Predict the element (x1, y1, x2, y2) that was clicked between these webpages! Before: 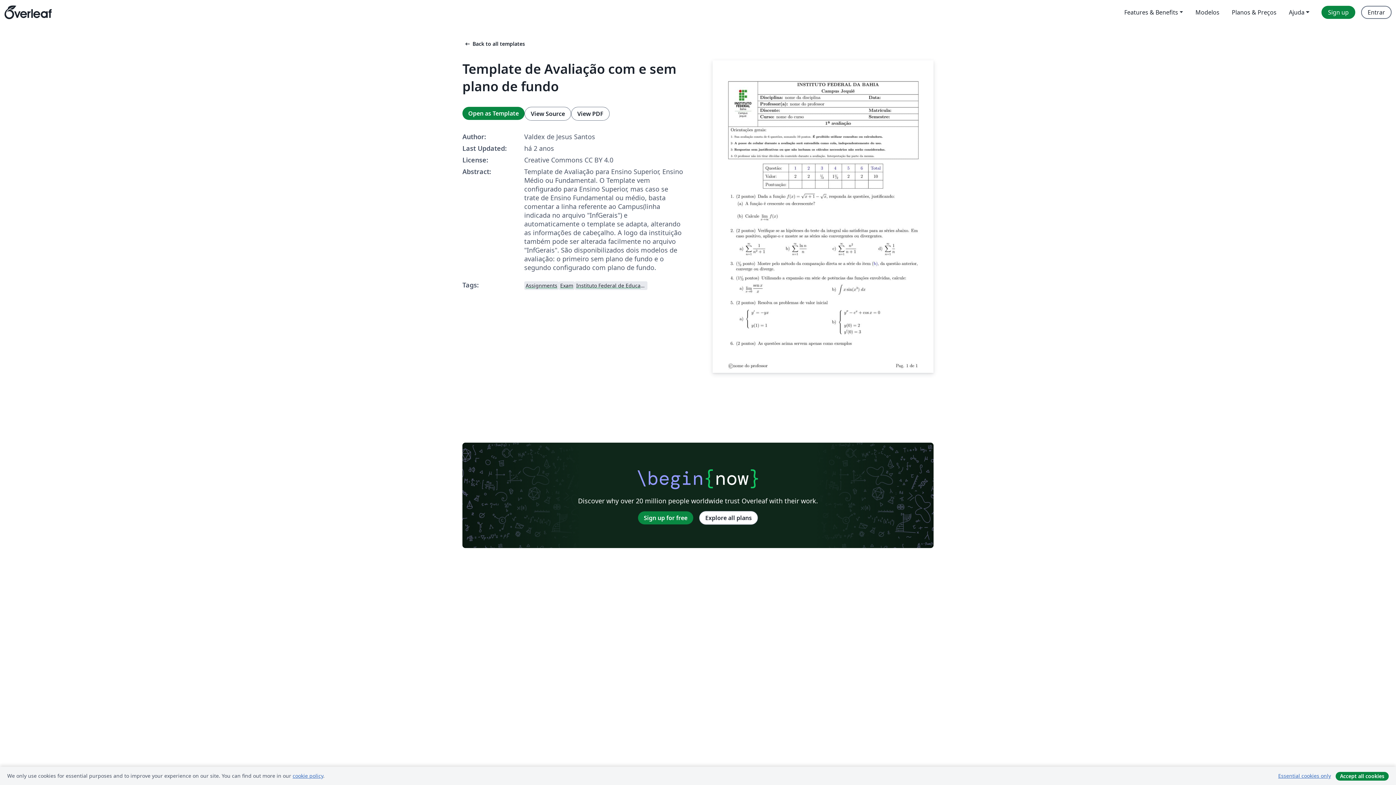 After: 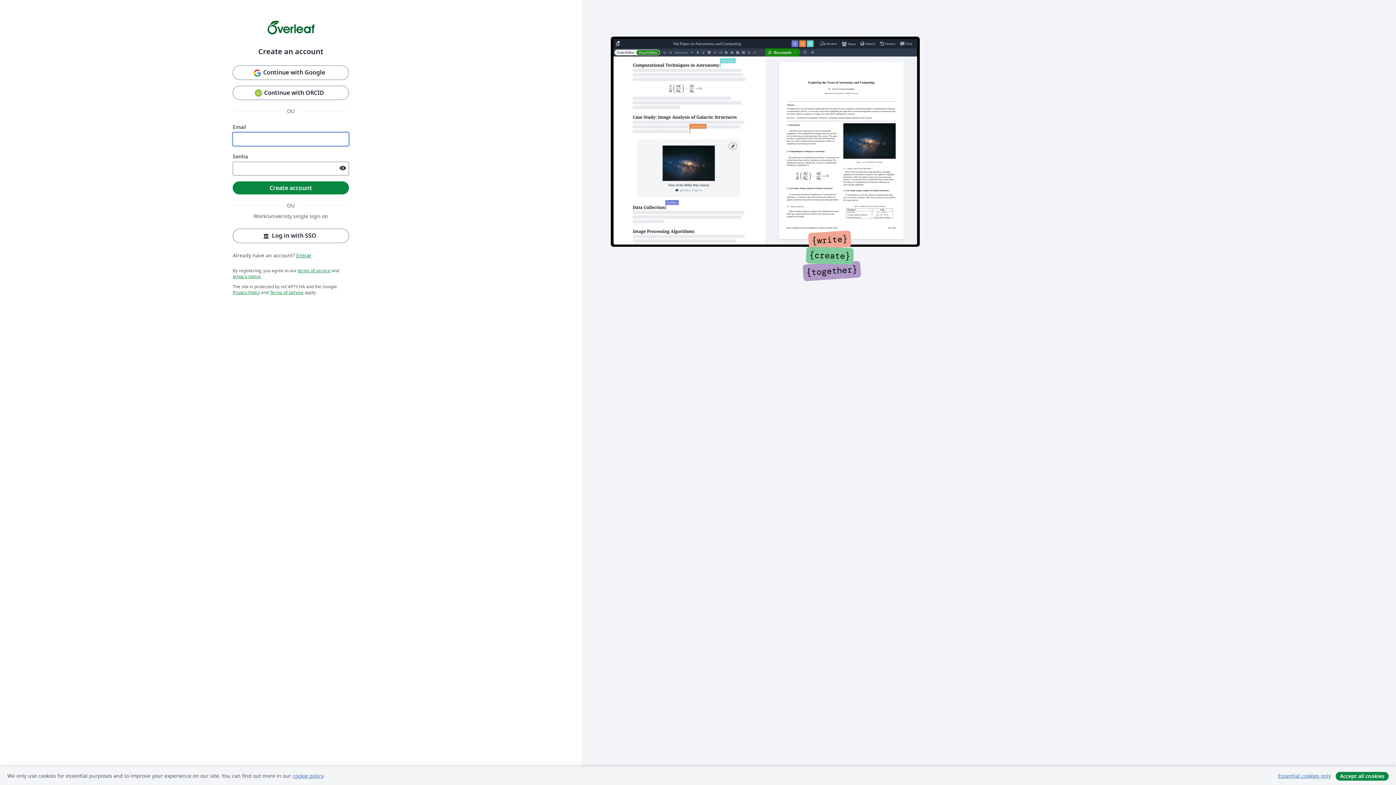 Action: label: Sign up for free bbox: (638, 511, 693, 524)